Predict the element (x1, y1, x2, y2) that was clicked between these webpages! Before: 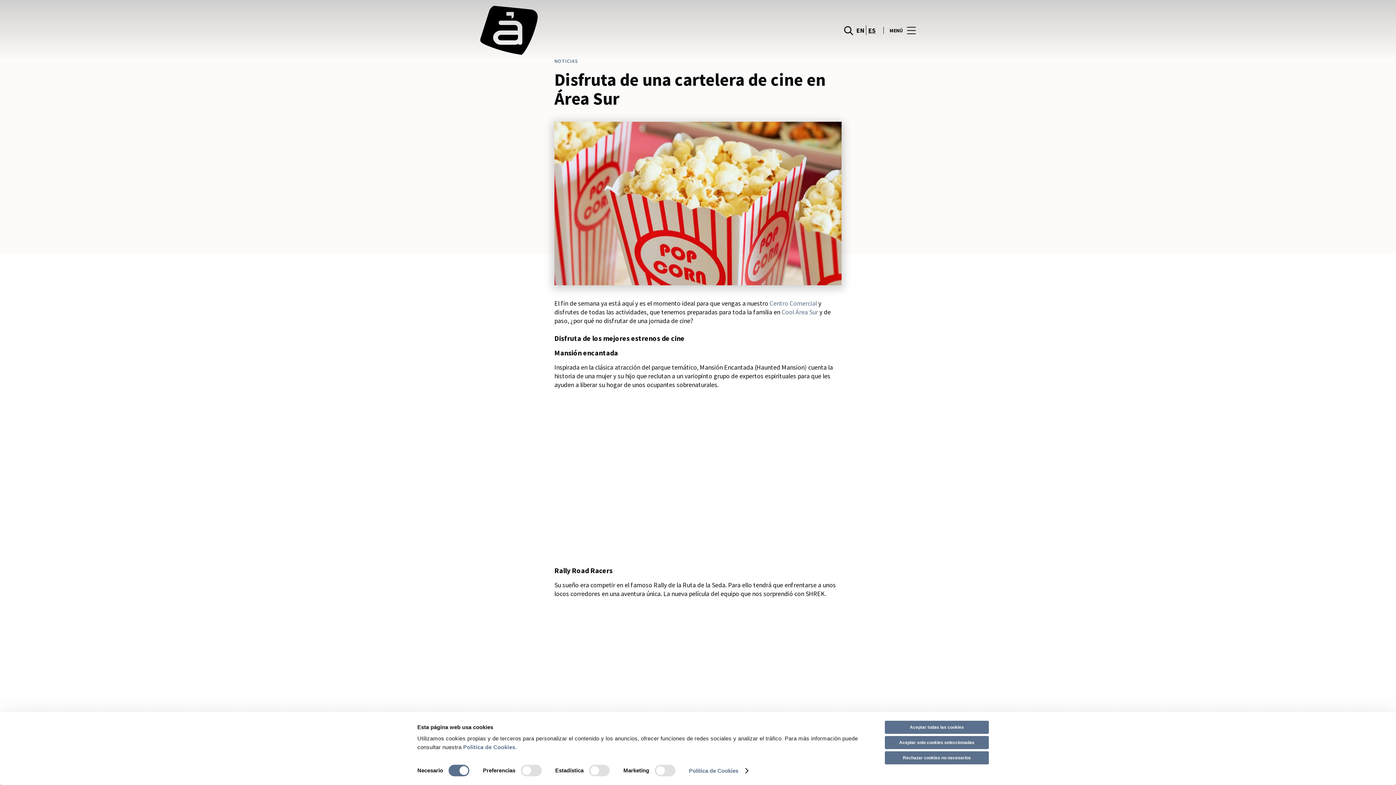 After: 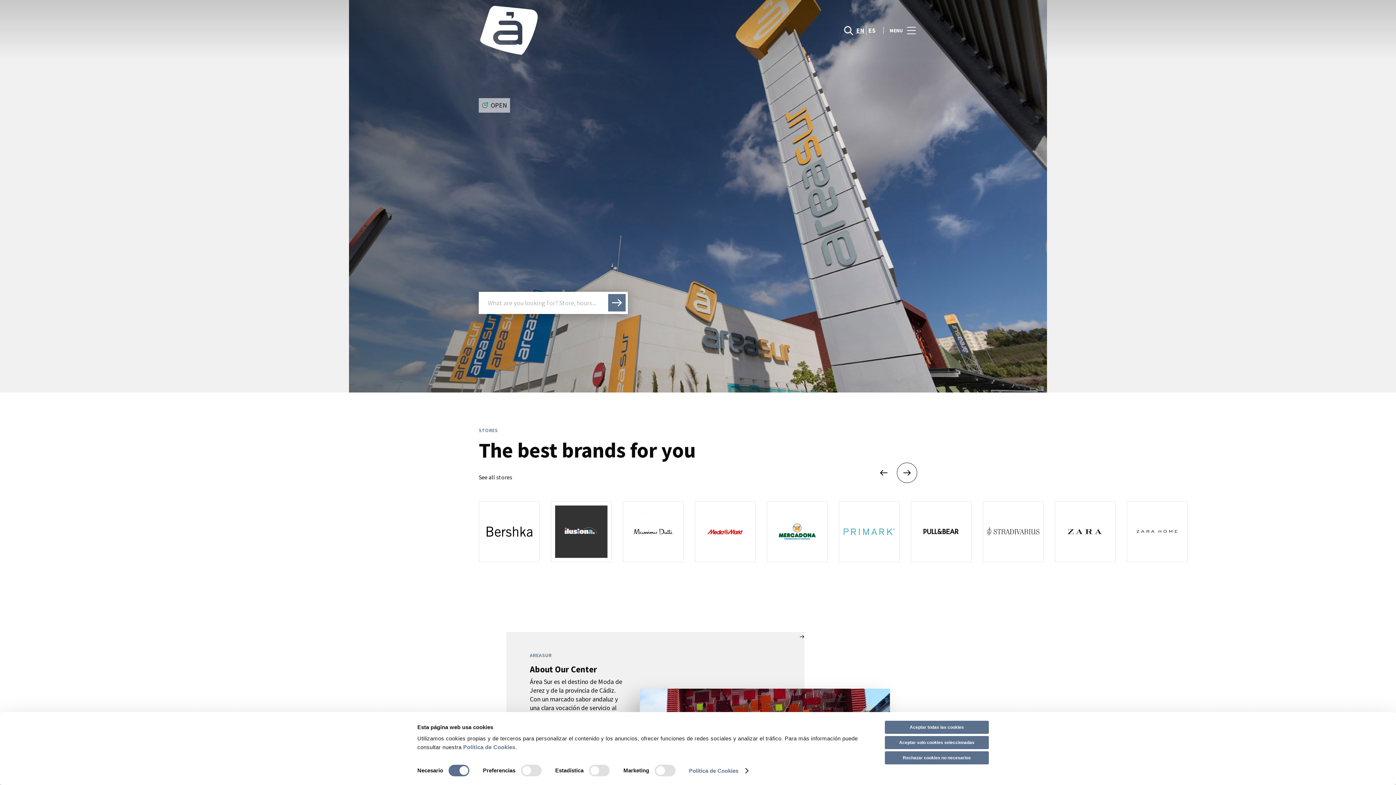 Action: bbox: (854, 25, 866, 35) label: EN